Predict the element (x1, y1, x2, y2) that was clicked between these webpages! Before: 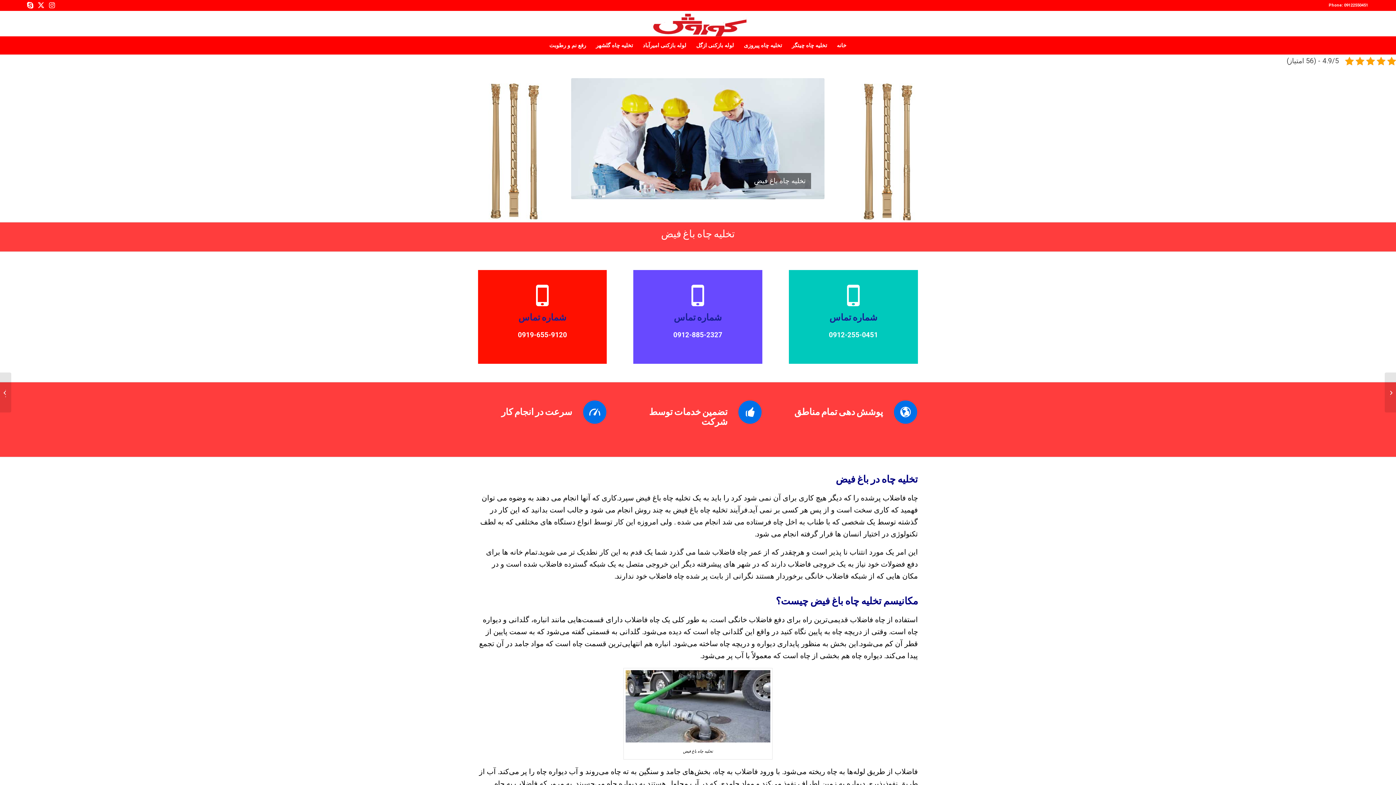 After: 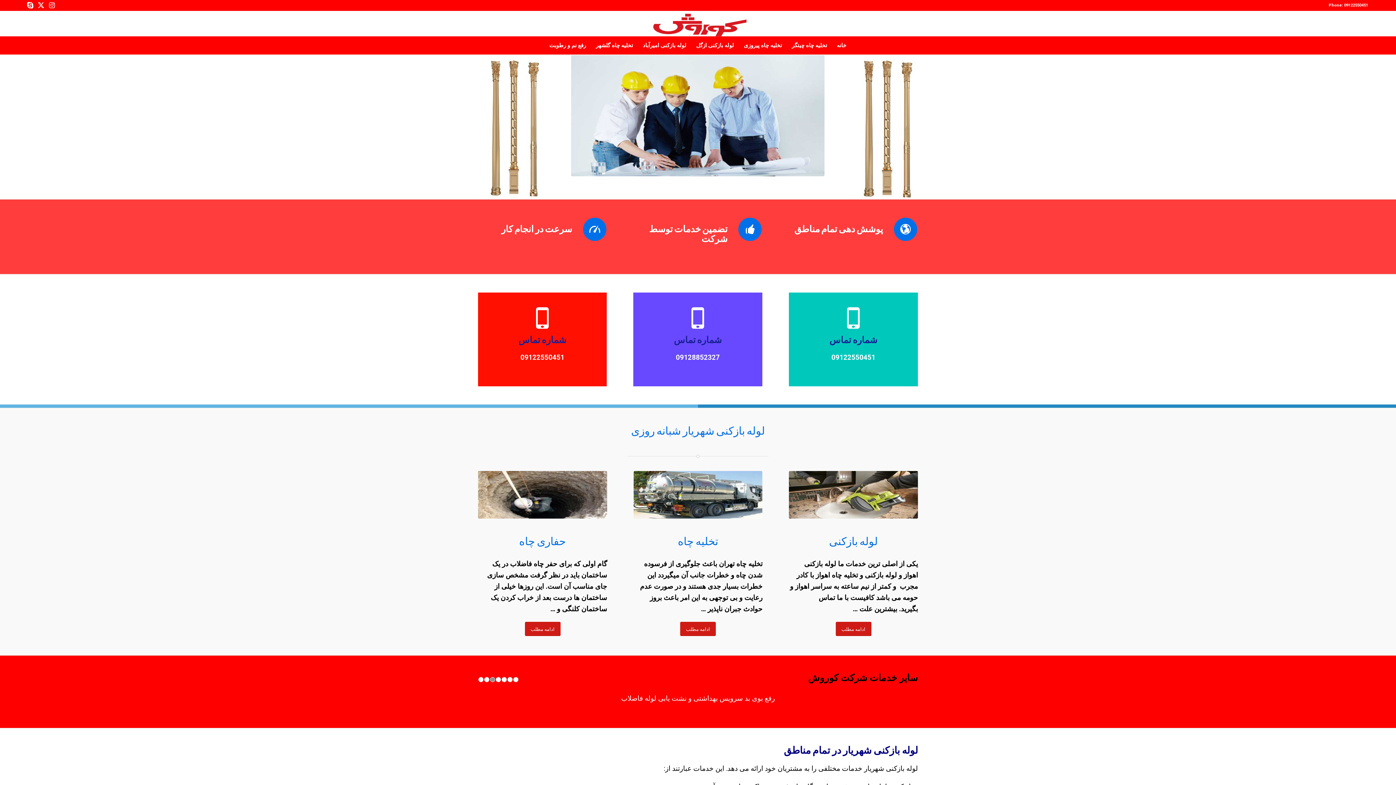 Action: bbox: (649, 10, 747, 36) label: korsh-logo